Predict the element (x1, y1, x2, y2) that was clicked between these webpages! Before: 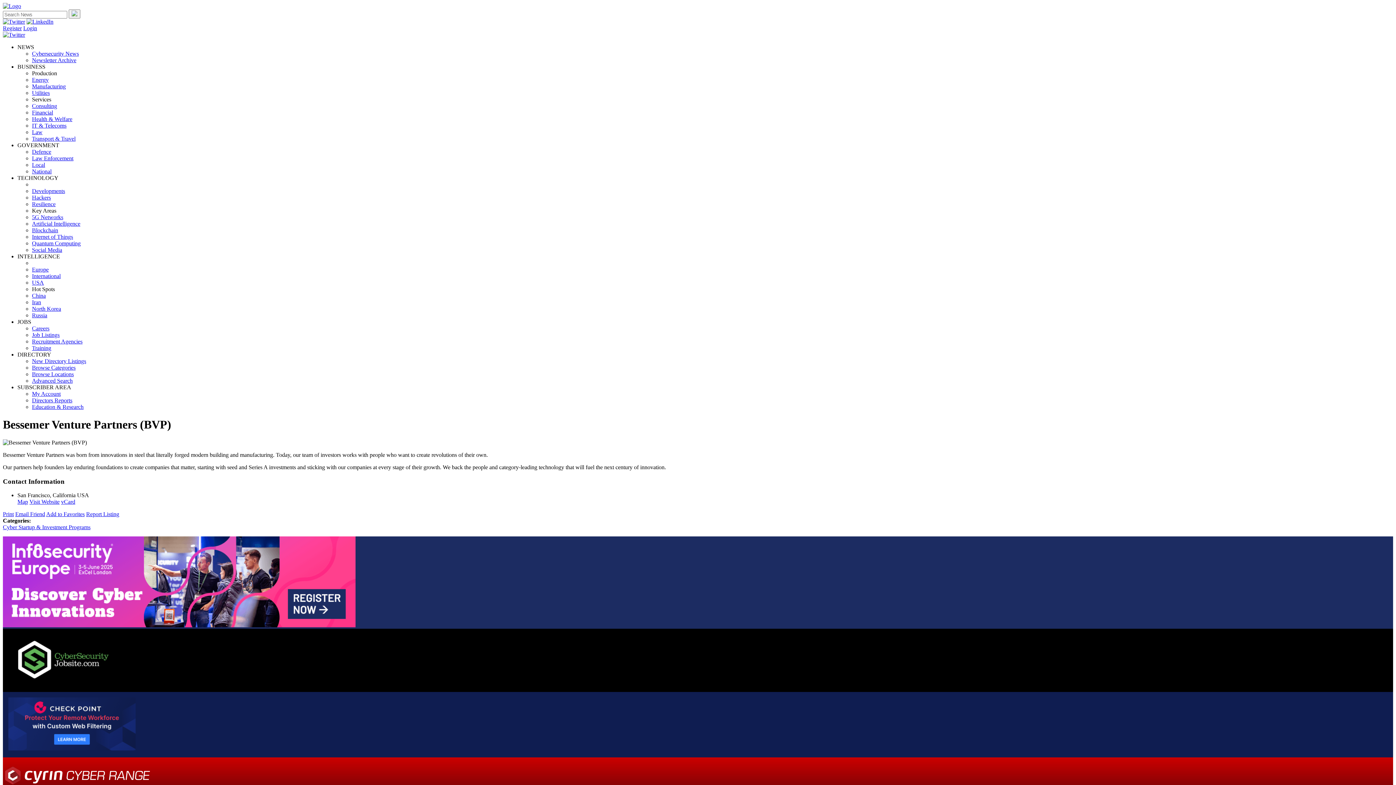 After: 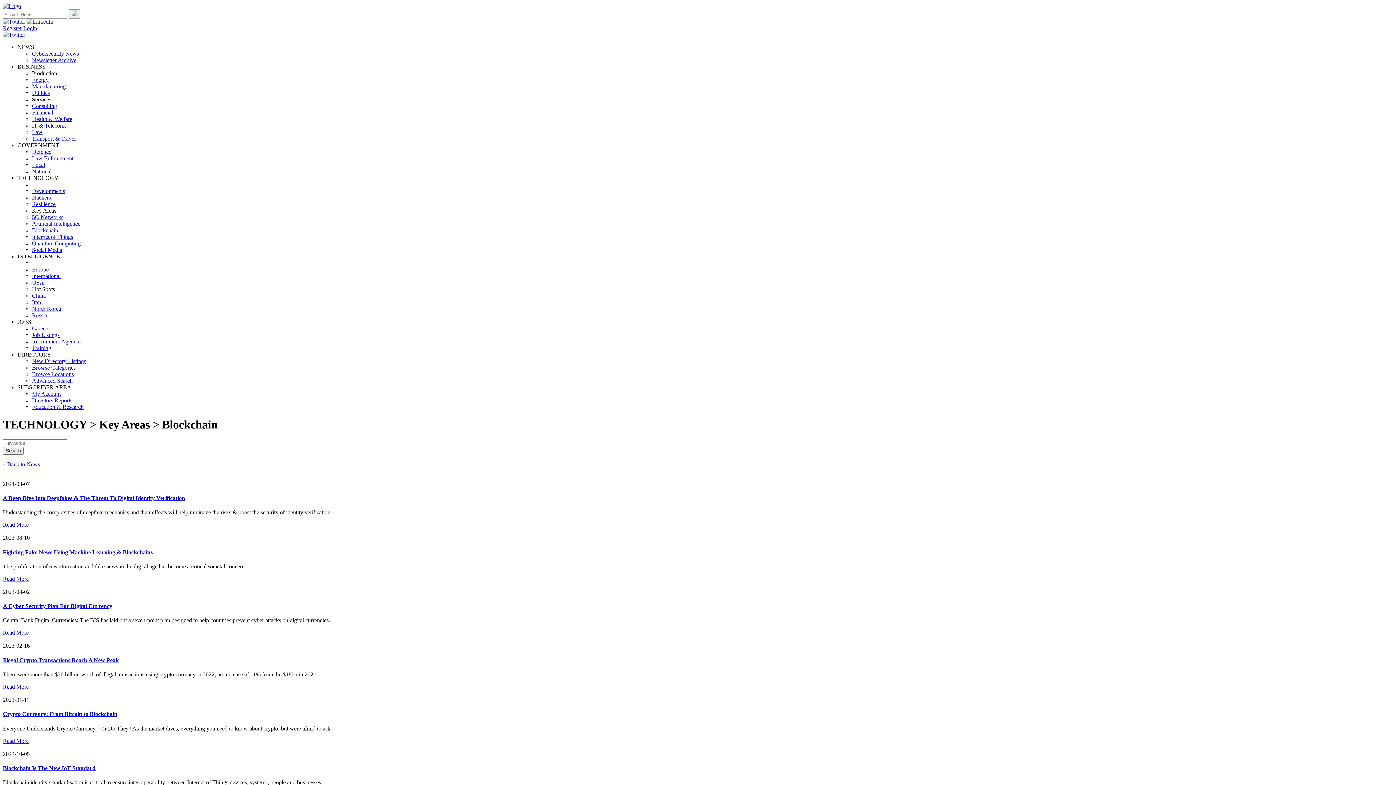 Action: bbox: (32, 227, 58, 233) label: Blockchain